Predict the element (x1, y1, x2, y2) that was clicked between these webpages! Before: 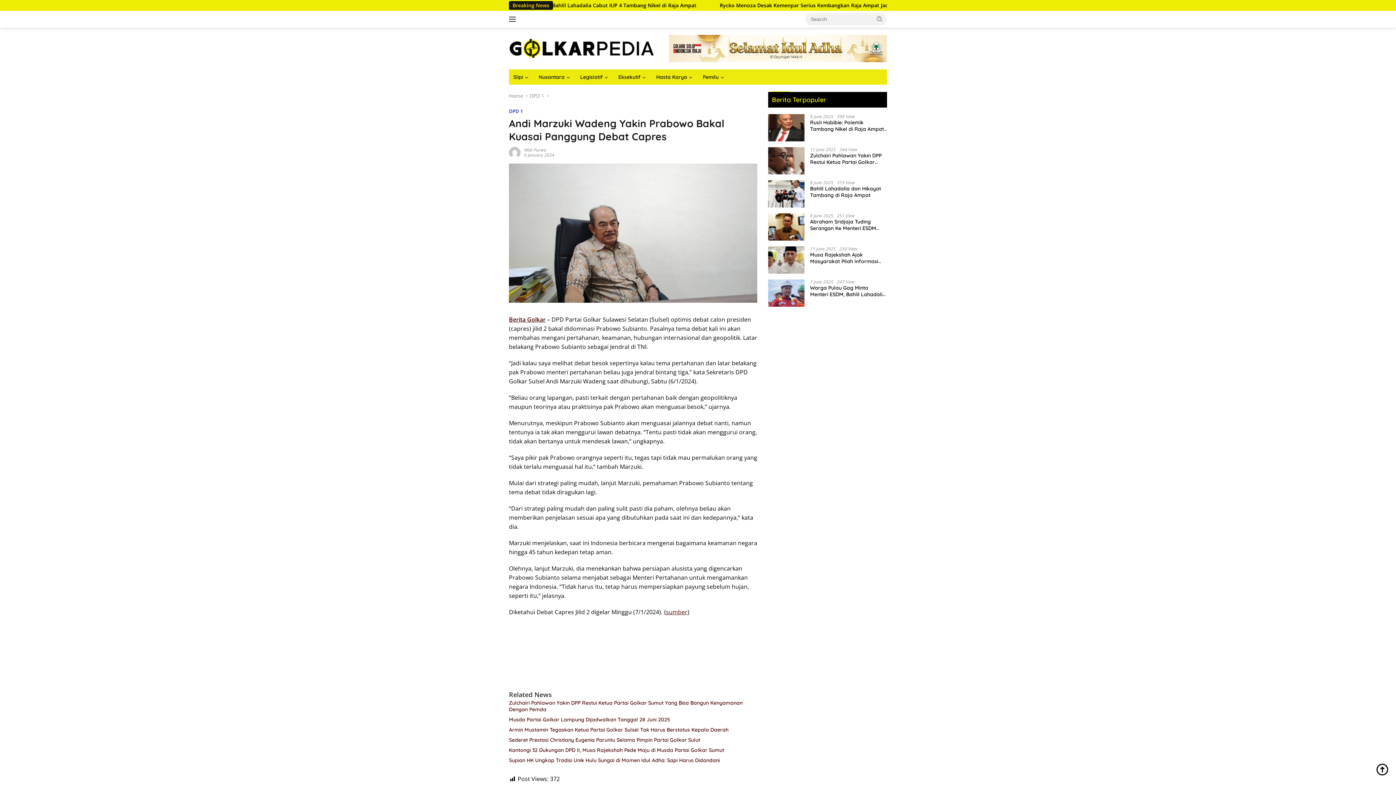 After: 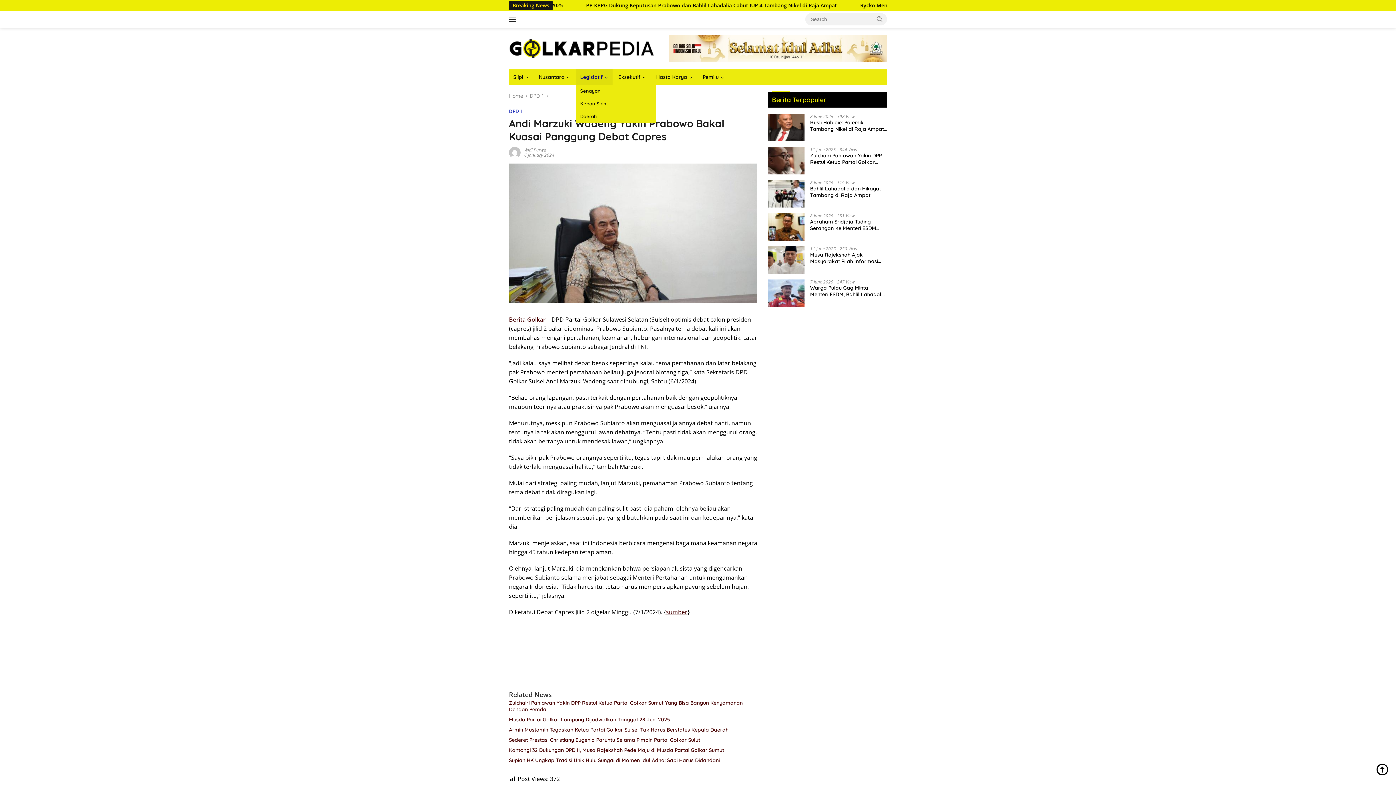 Action: bbox: (576, 69, 612, 84) label: Legislatif